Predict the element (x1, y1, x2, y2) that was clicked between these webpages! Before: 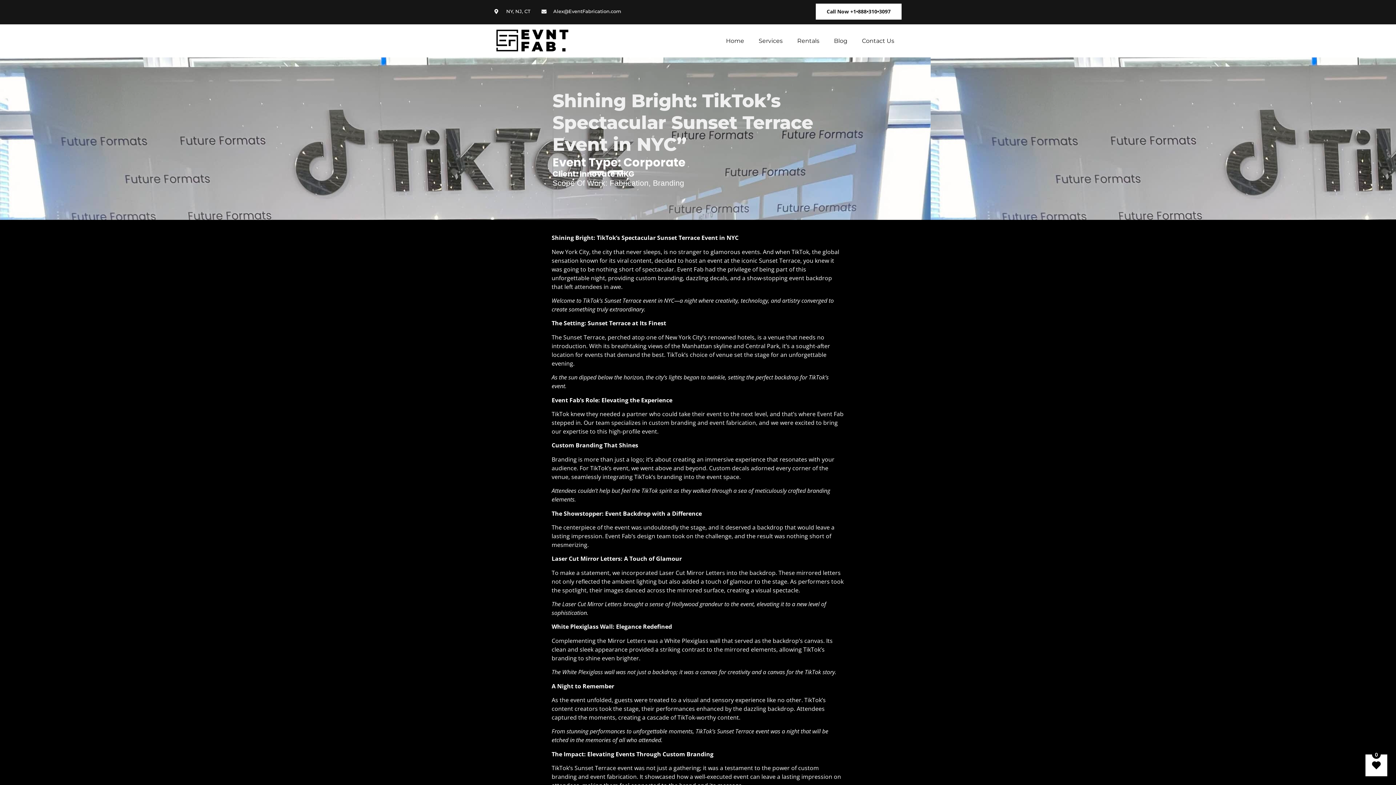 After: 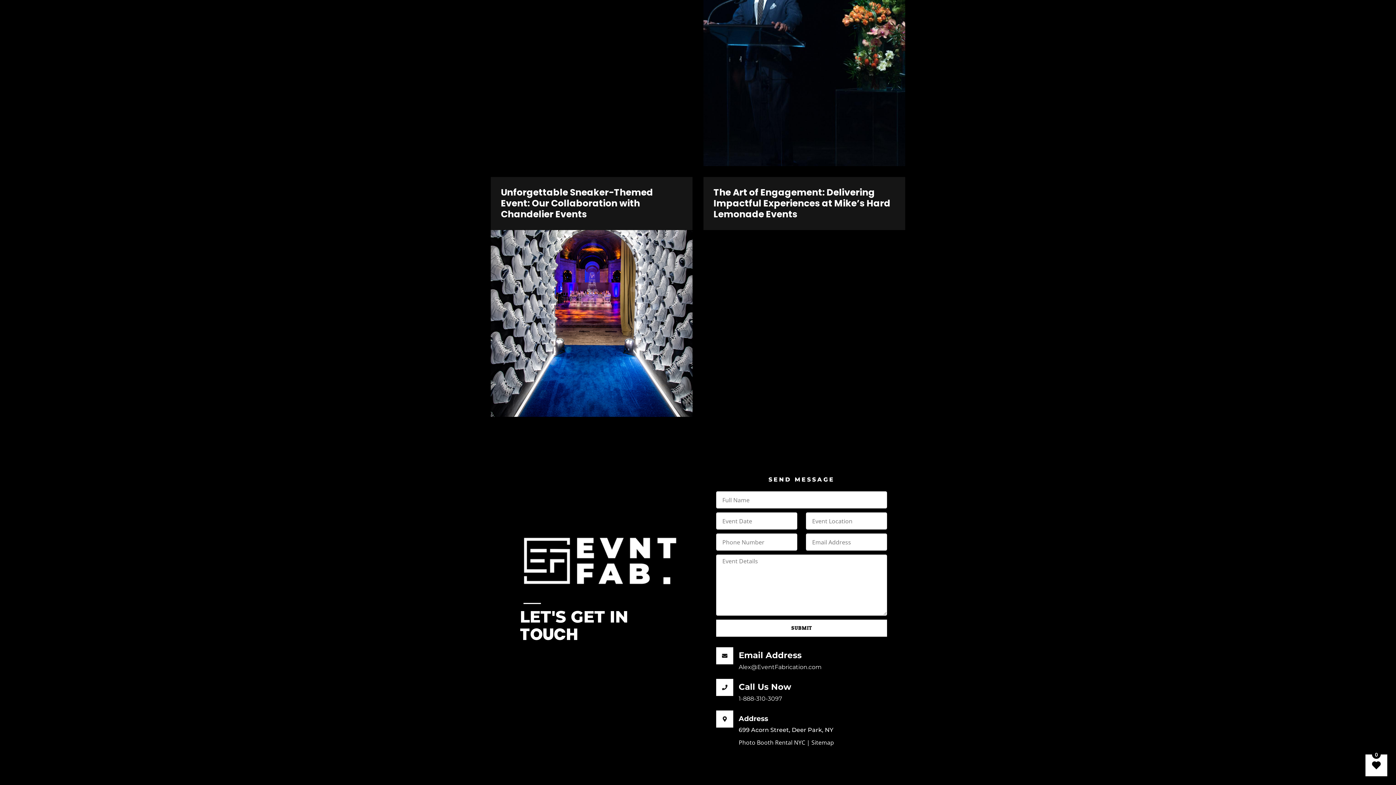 Action: bbox: (854, 32, 901, 49) label: Contact Us